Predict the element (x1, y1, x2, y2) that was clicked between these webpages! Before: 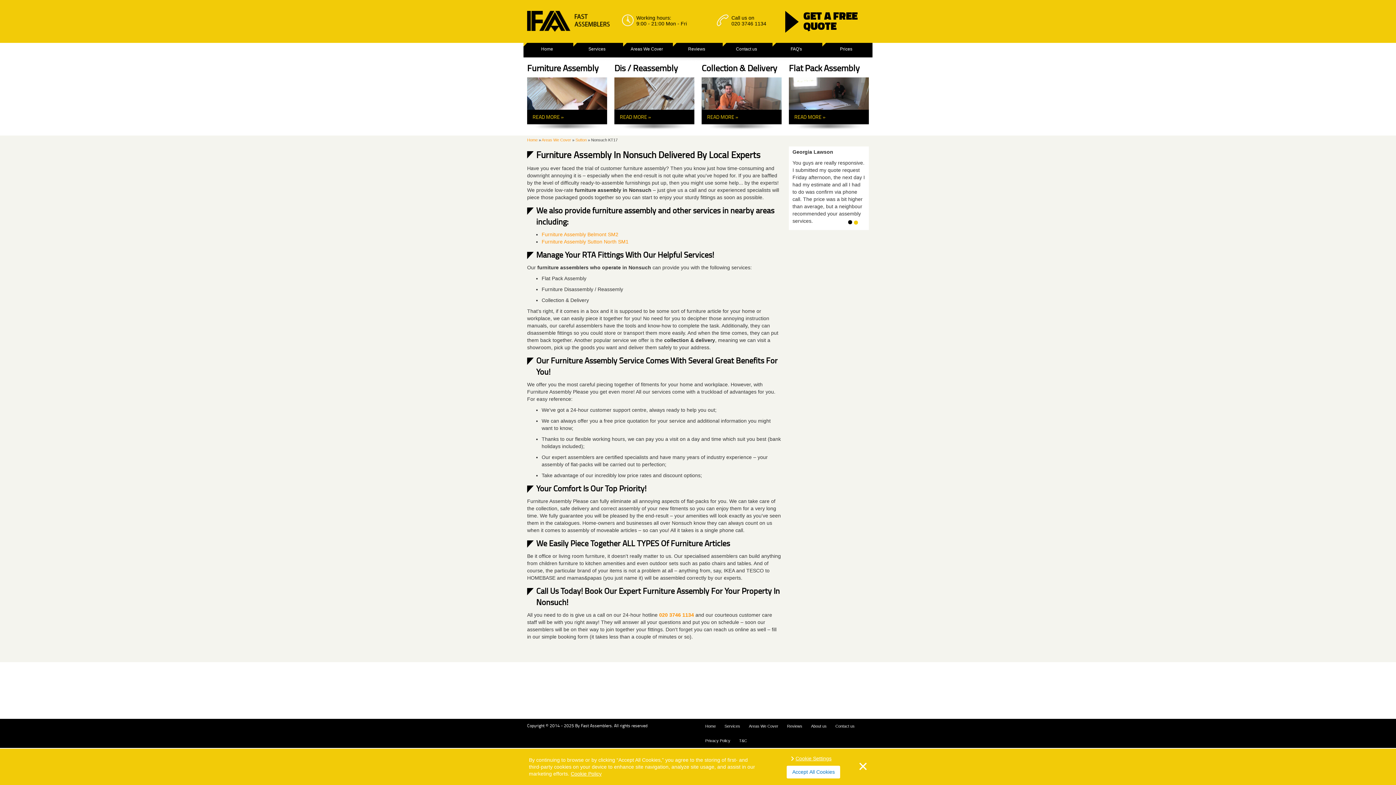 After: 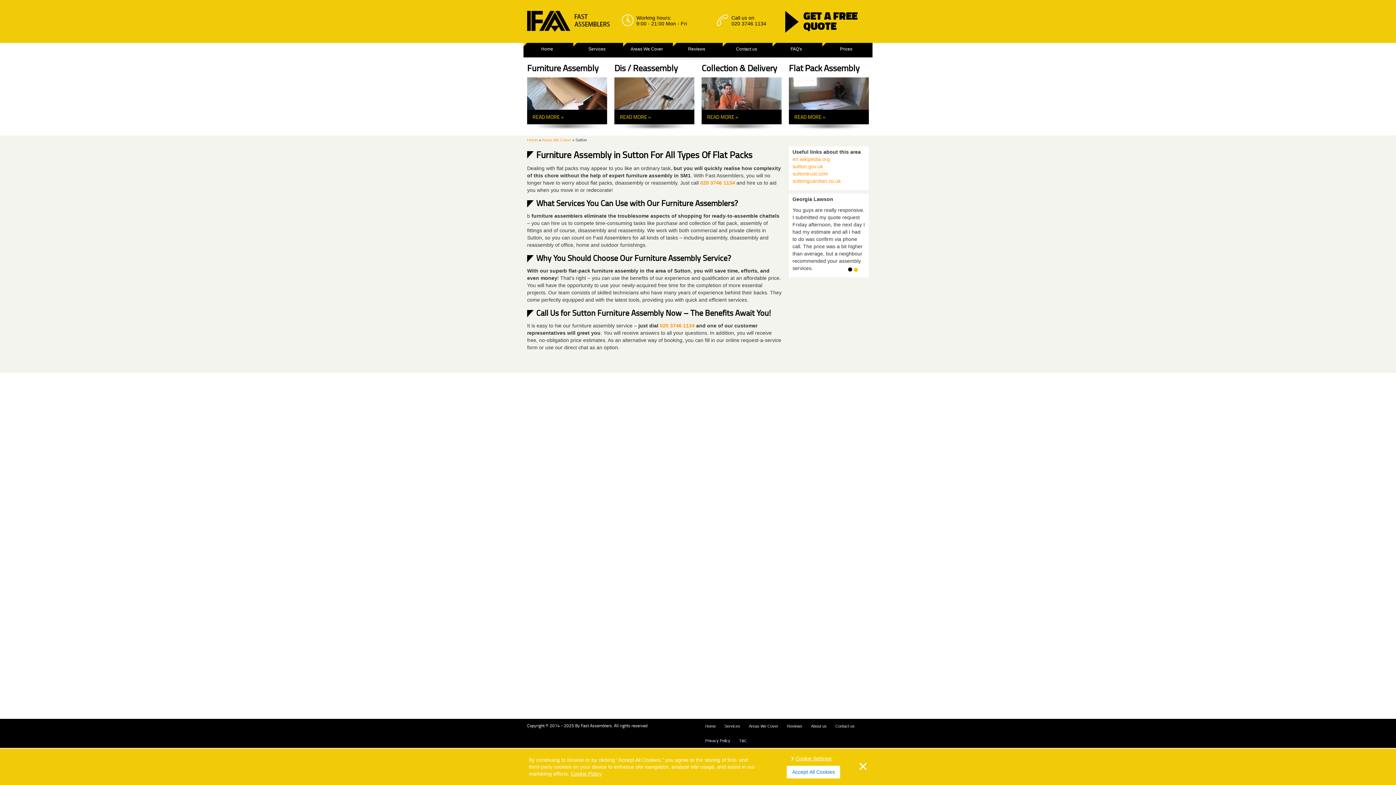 Action: label: Sutton bbox: (575, 137, 586, 142)